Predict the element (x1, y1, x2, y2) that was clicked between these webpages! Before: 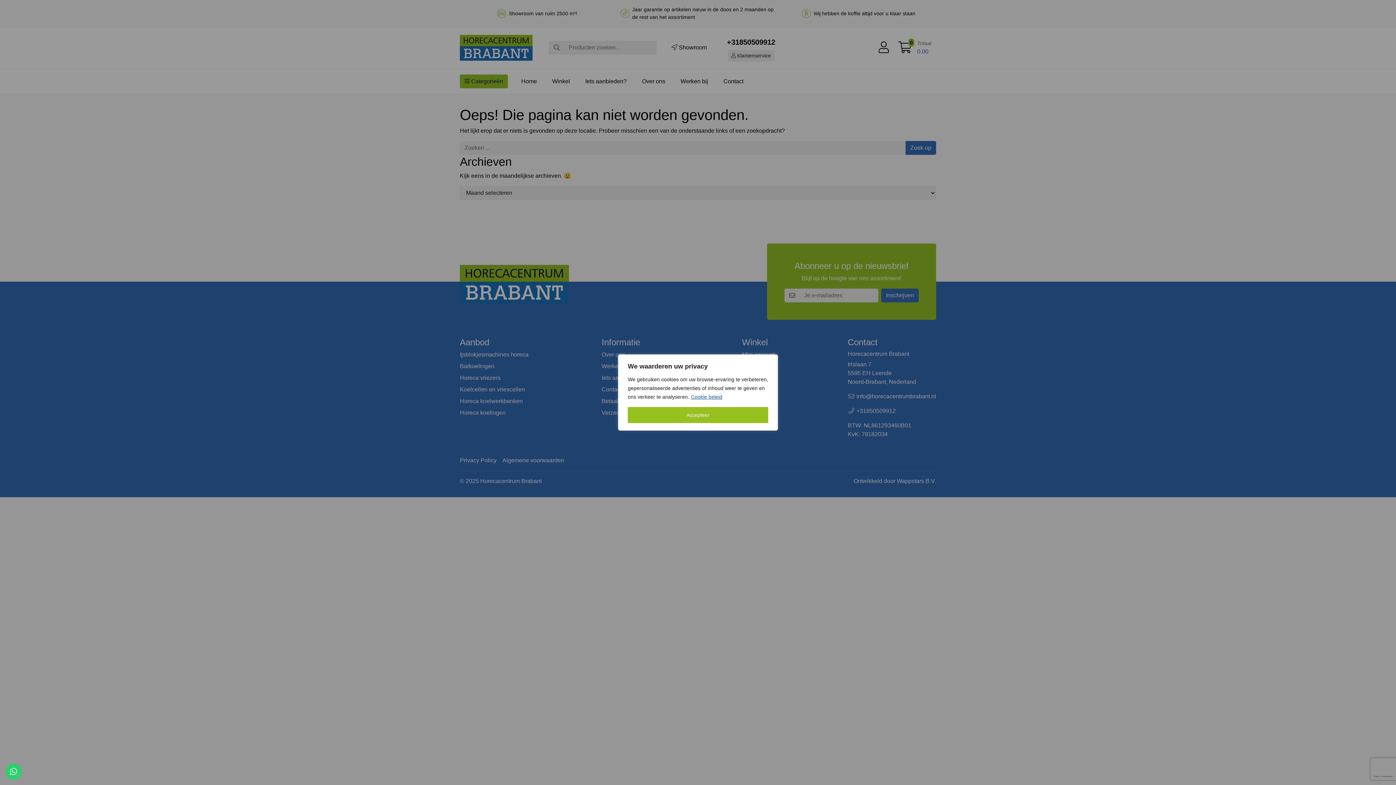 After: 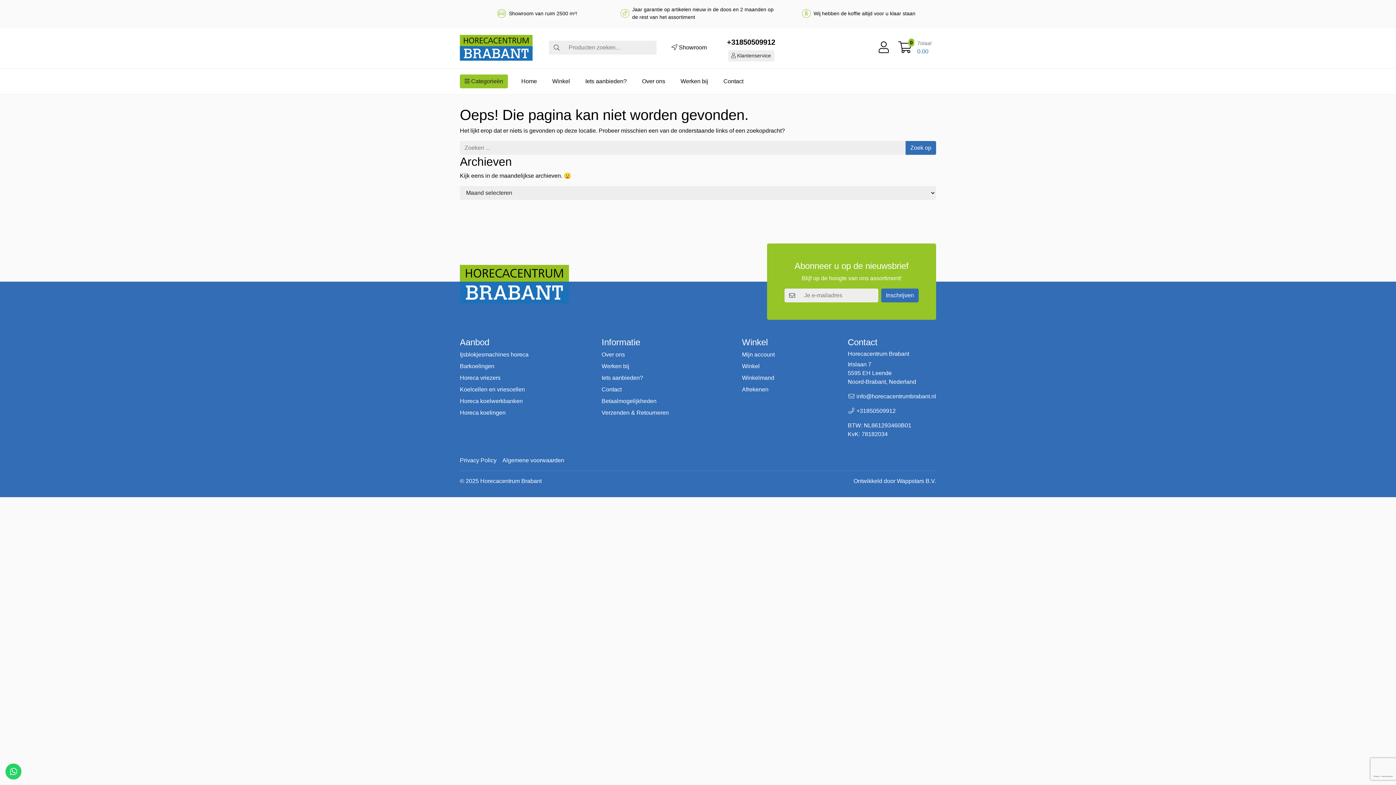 Action: label: Accepteer bbox: (628, 407, 768, 423)